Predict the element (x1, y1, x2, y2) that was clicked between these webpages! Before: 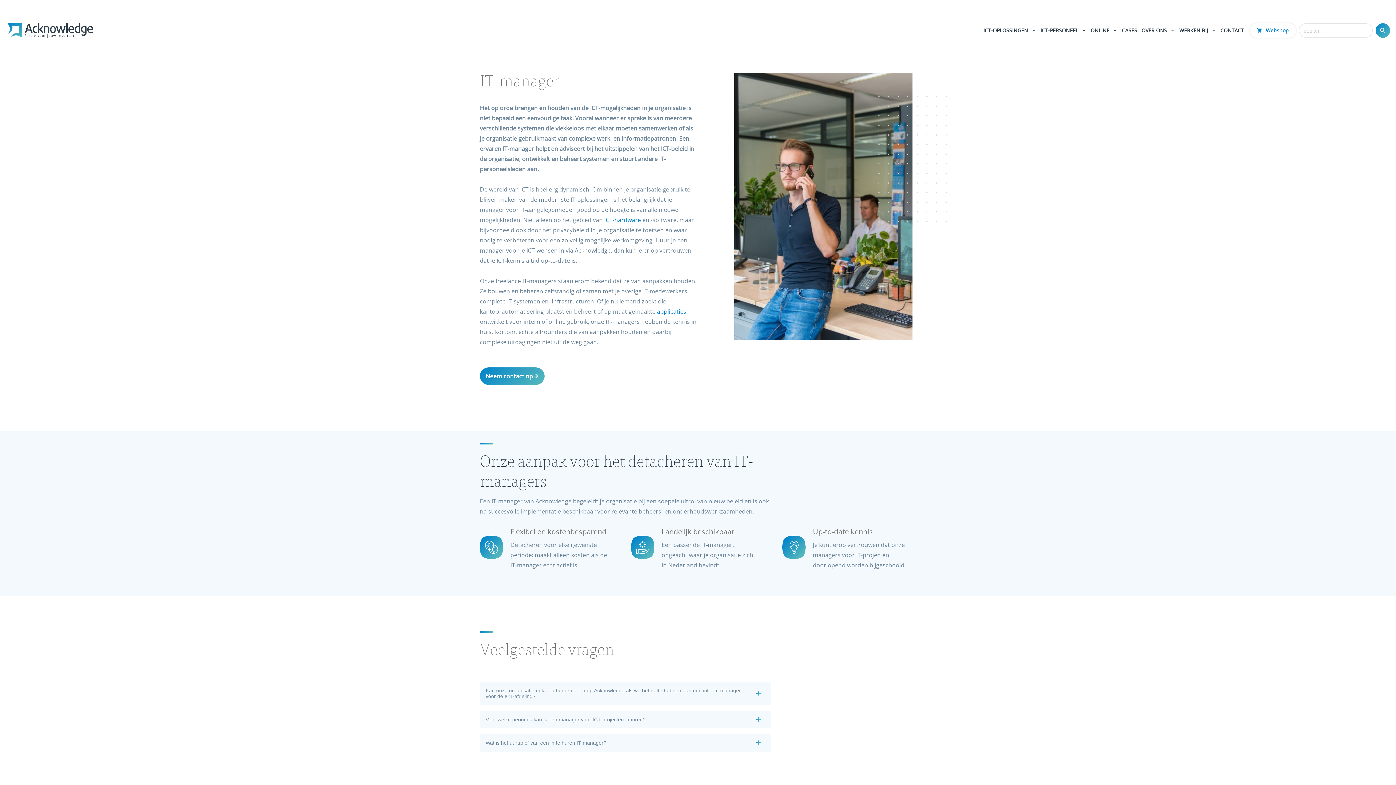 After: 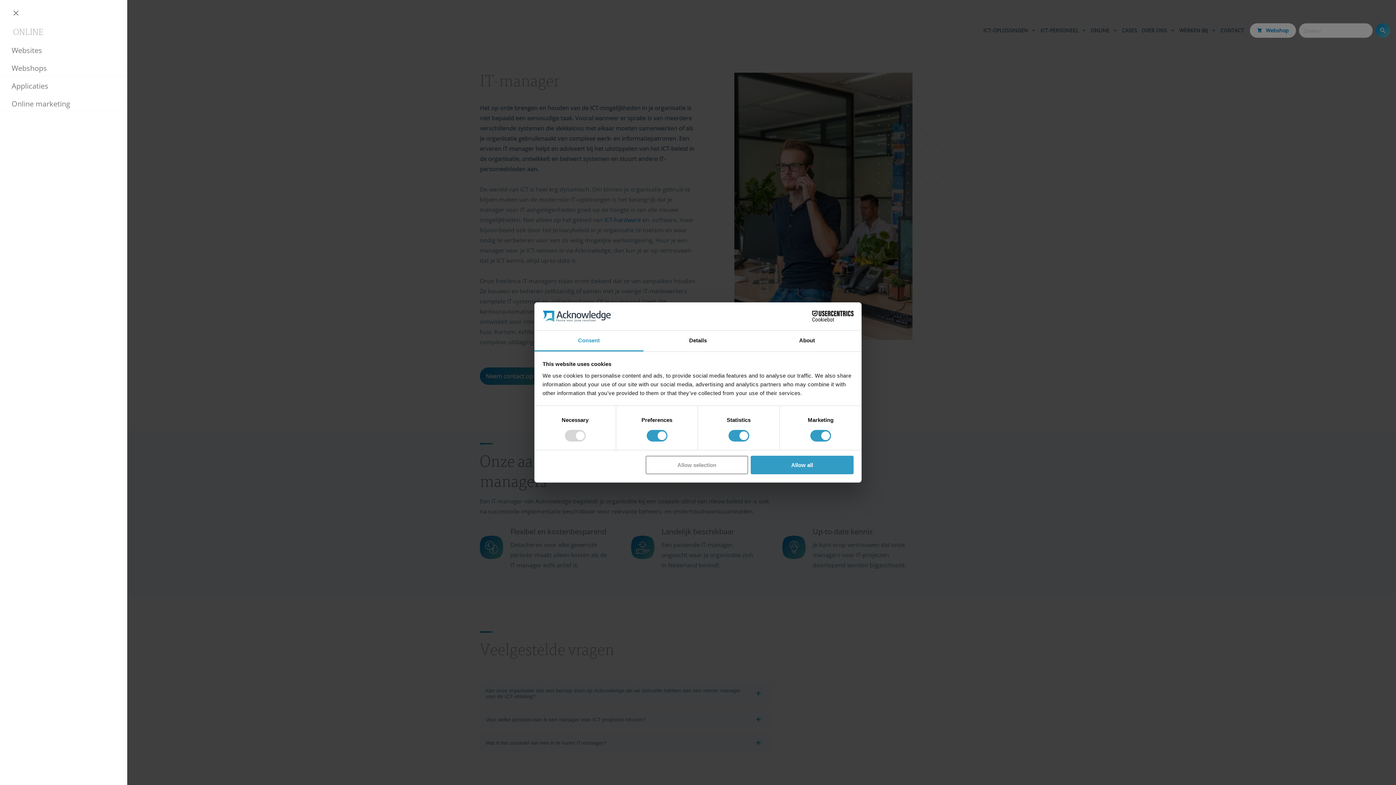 Action: bbox: (1090, 26, 1117, 38) label: ONLINE